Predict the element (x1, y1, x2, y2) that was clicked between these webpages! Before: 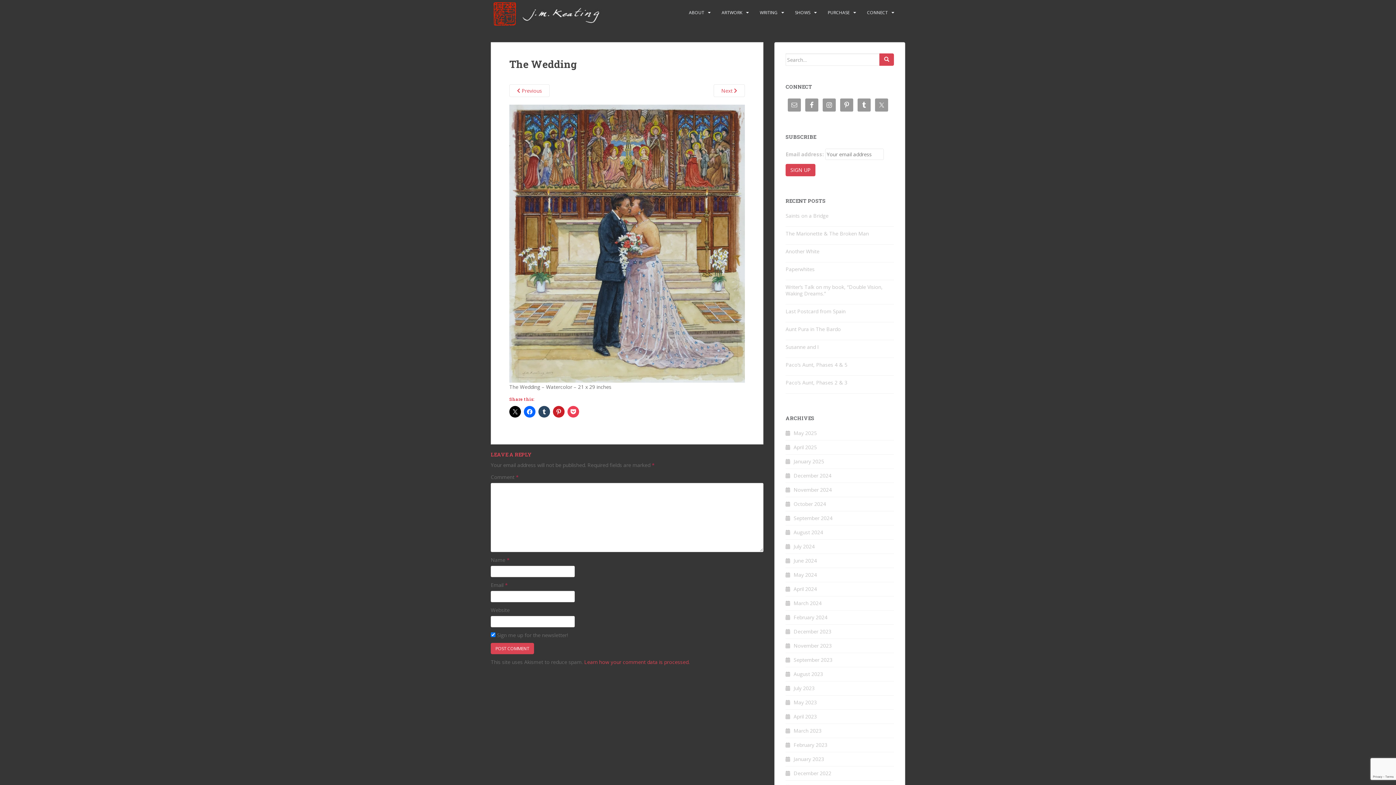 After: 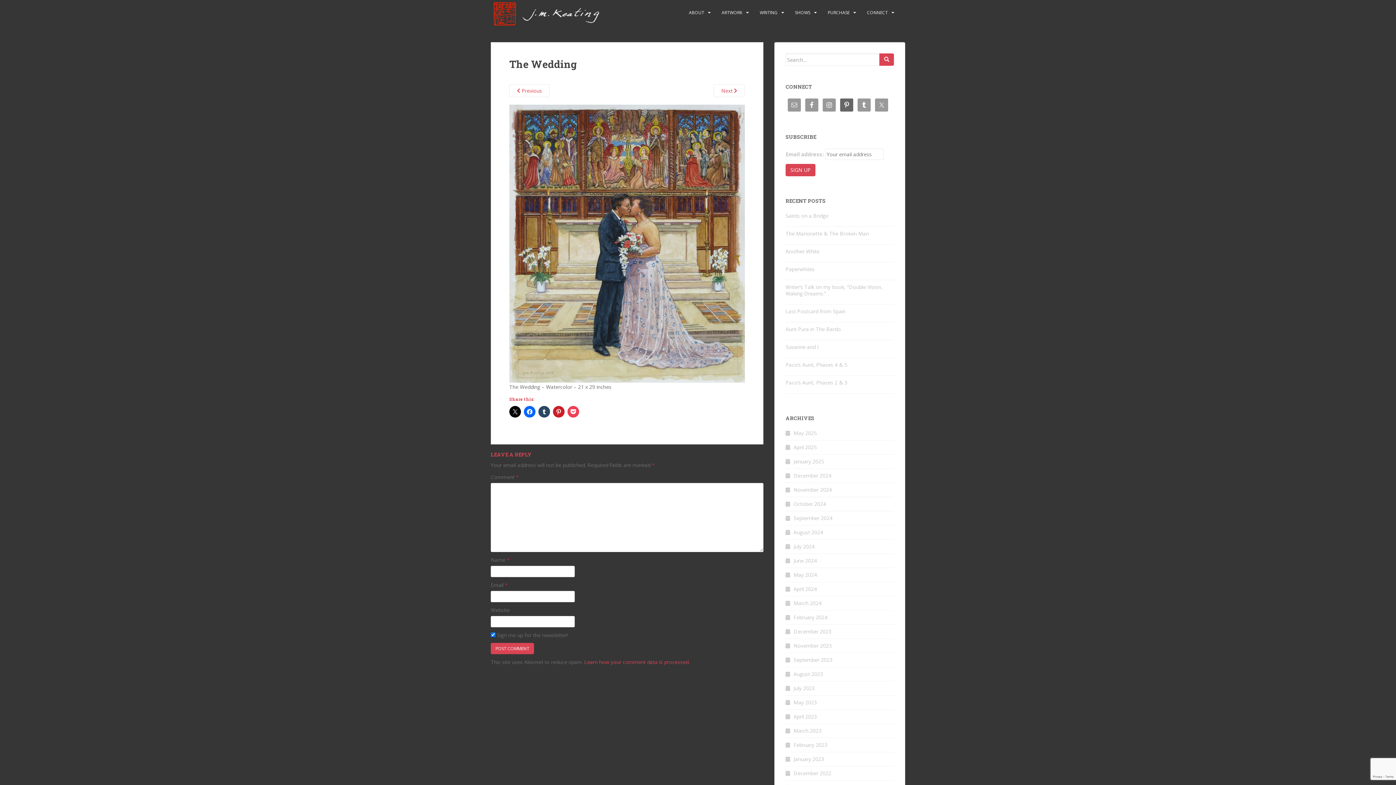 Action: bbox: (840, 98, 853, 111)